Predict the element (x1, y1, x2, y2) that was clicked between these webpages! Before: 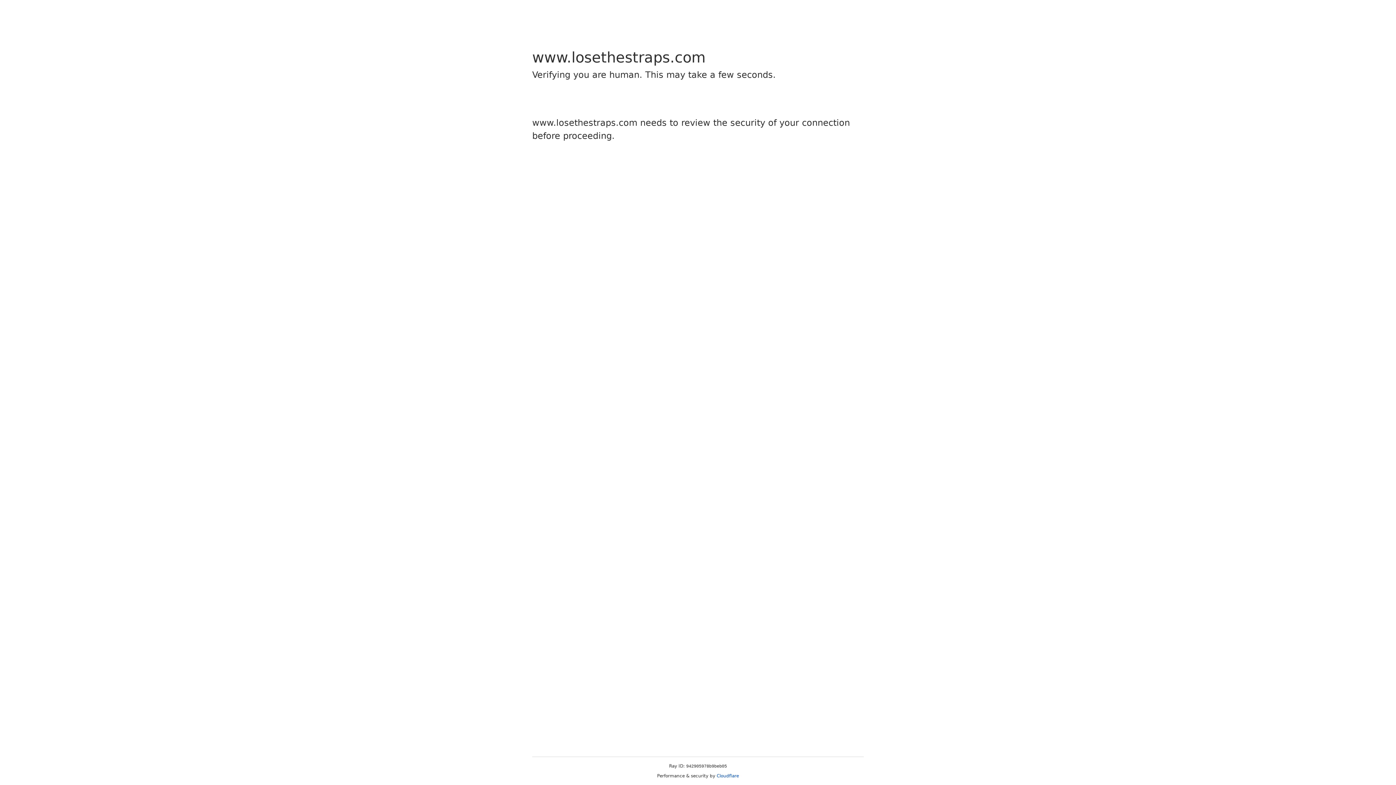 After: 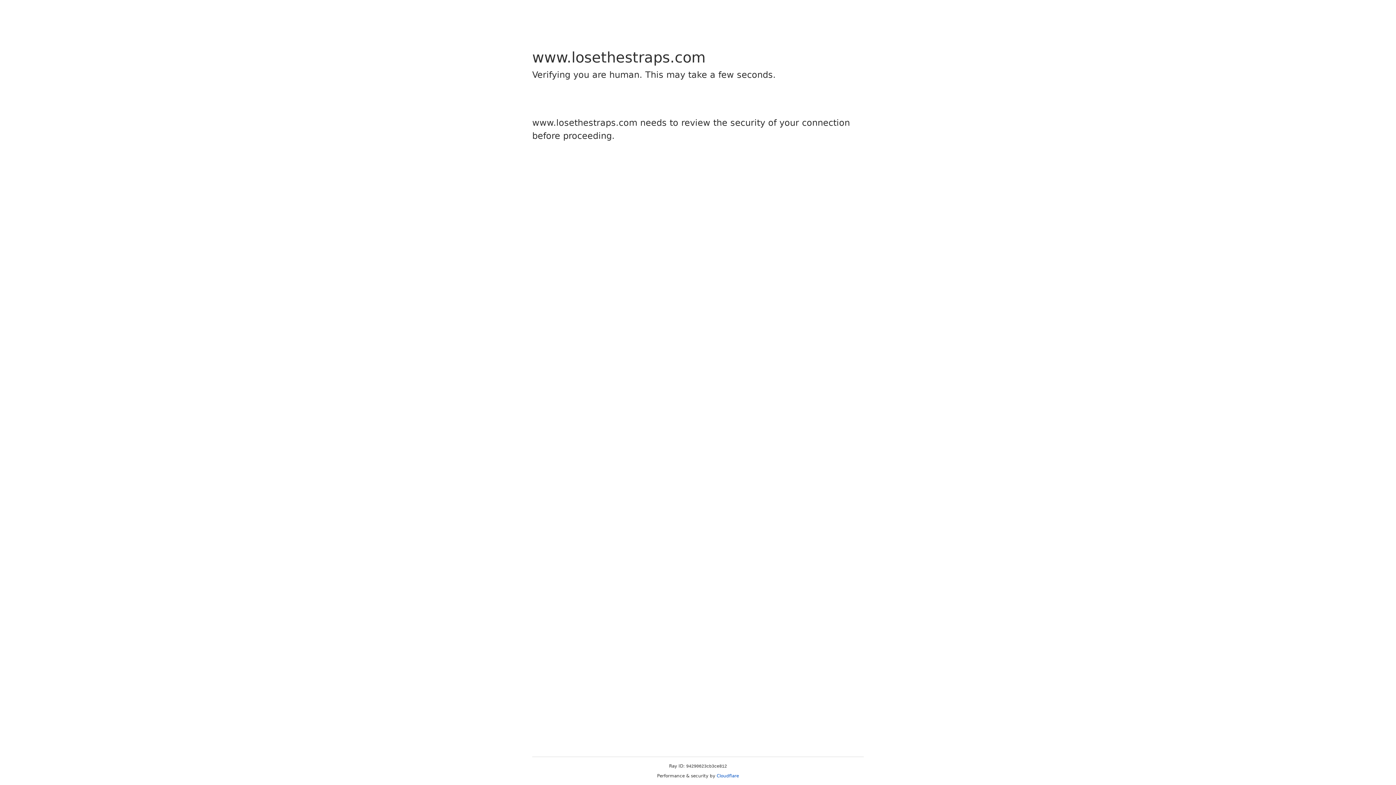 Action: bbox: (716, 773, 739, 778) label: Cloudflare